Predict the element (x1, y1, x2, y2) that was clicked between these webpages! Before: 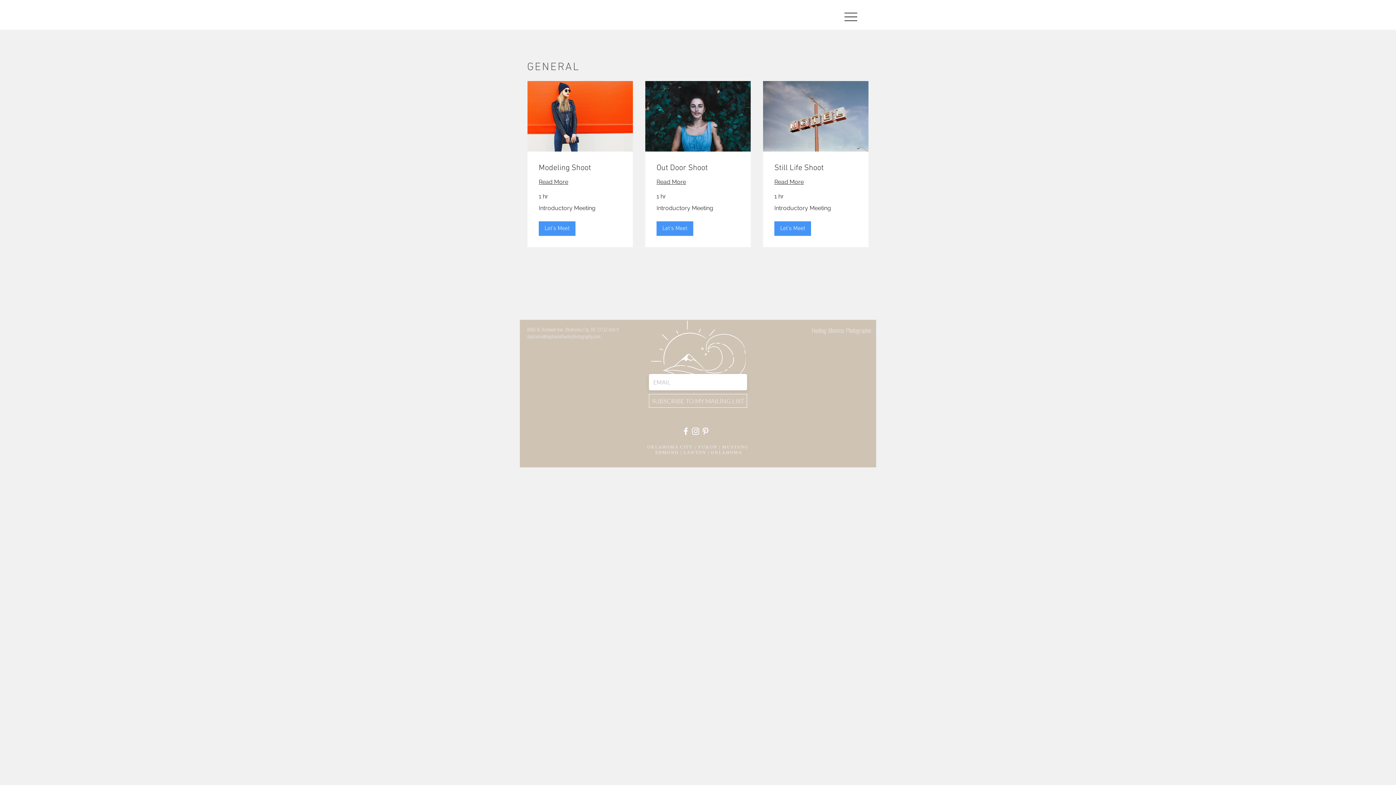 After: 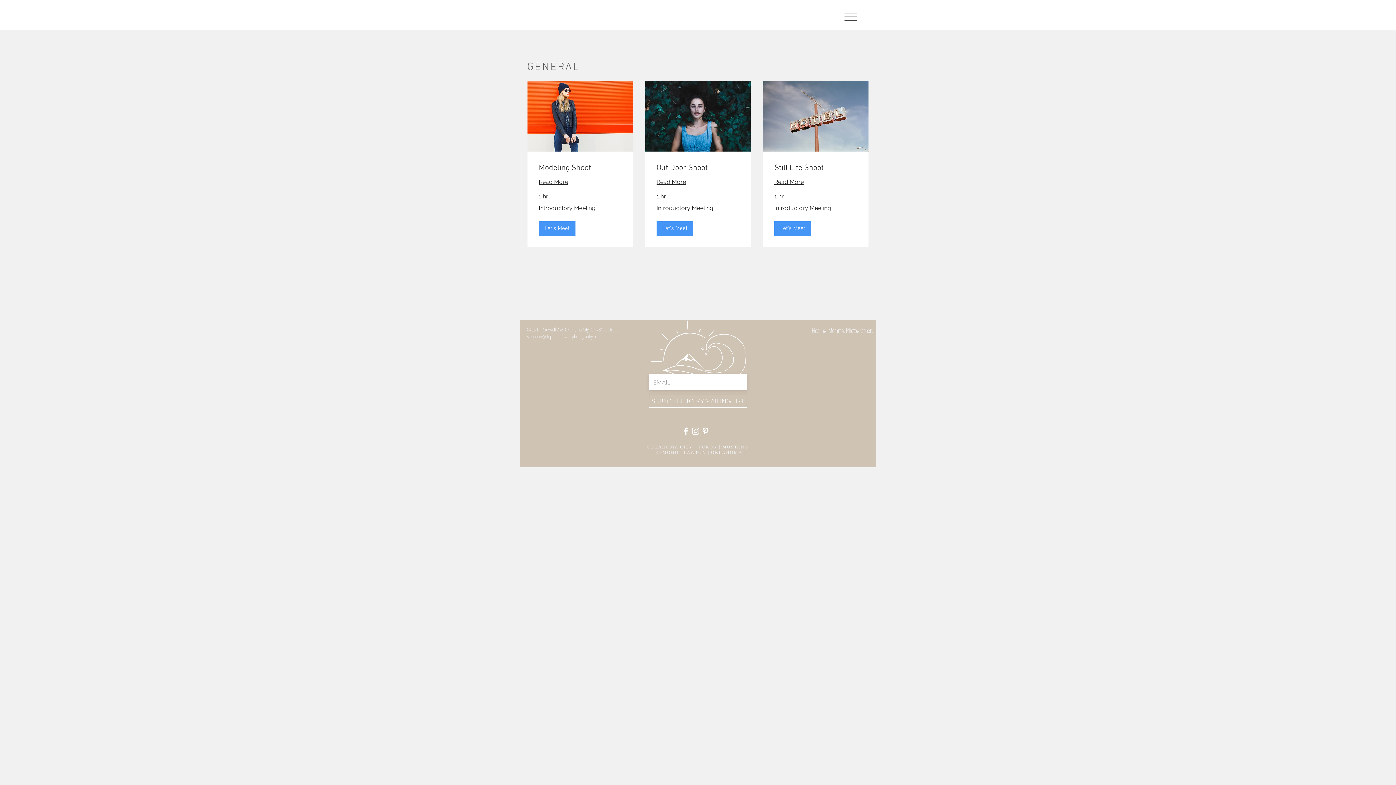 Action: bbox: (527, 333, 600, 340) label: stephanie@stephaniefowlerphotography.com